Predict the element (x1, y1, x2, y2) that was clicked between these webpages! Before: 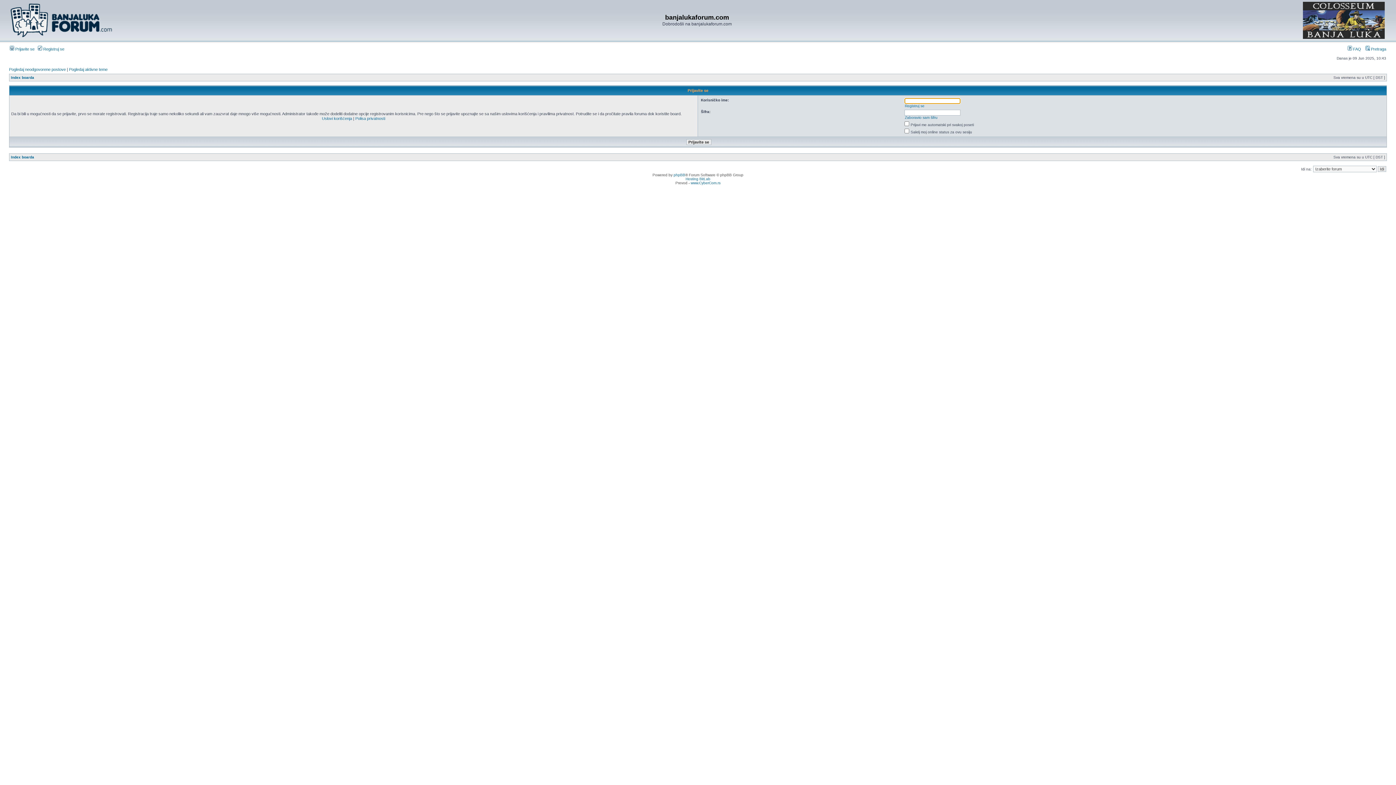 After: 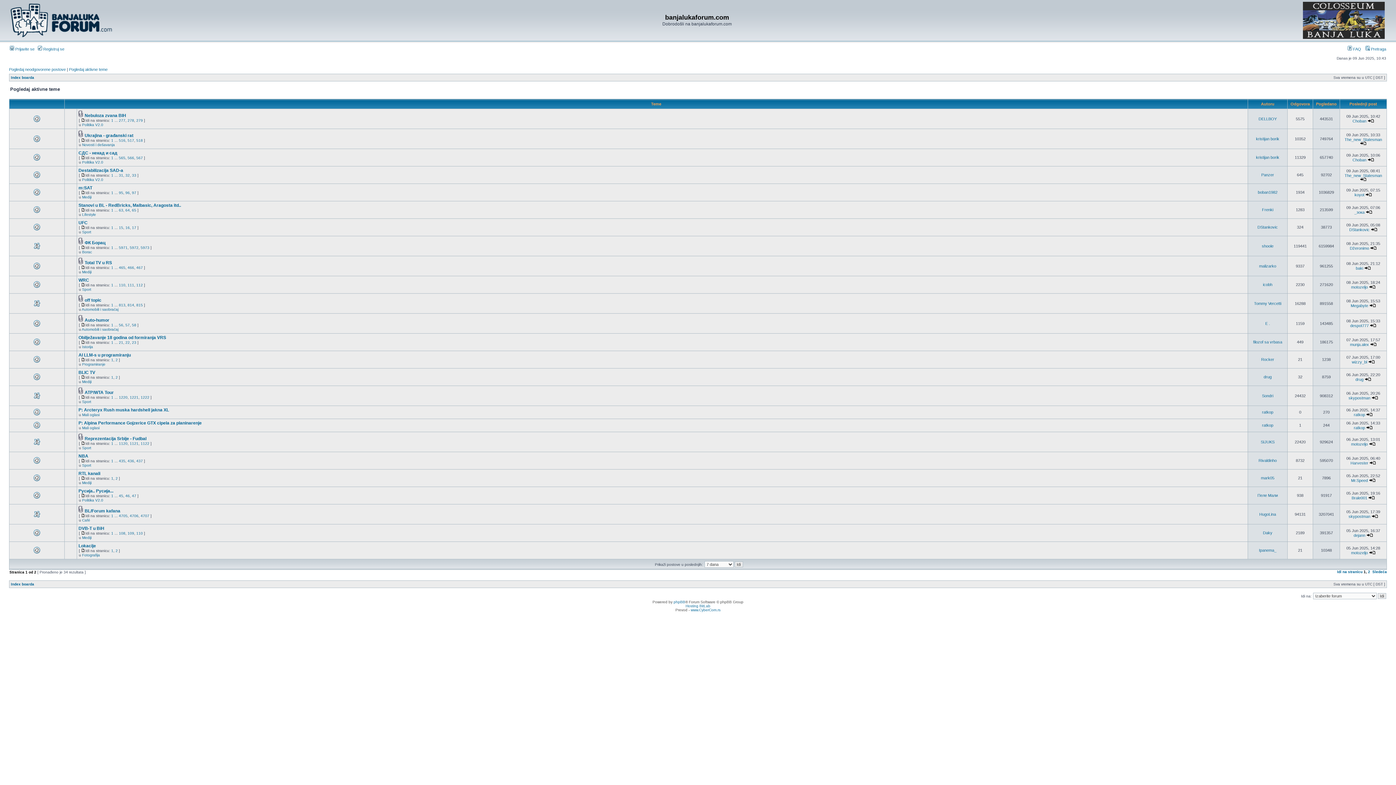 Action: label: Pogledaj aktivne teme bbox: (69, 67, 107, 71)